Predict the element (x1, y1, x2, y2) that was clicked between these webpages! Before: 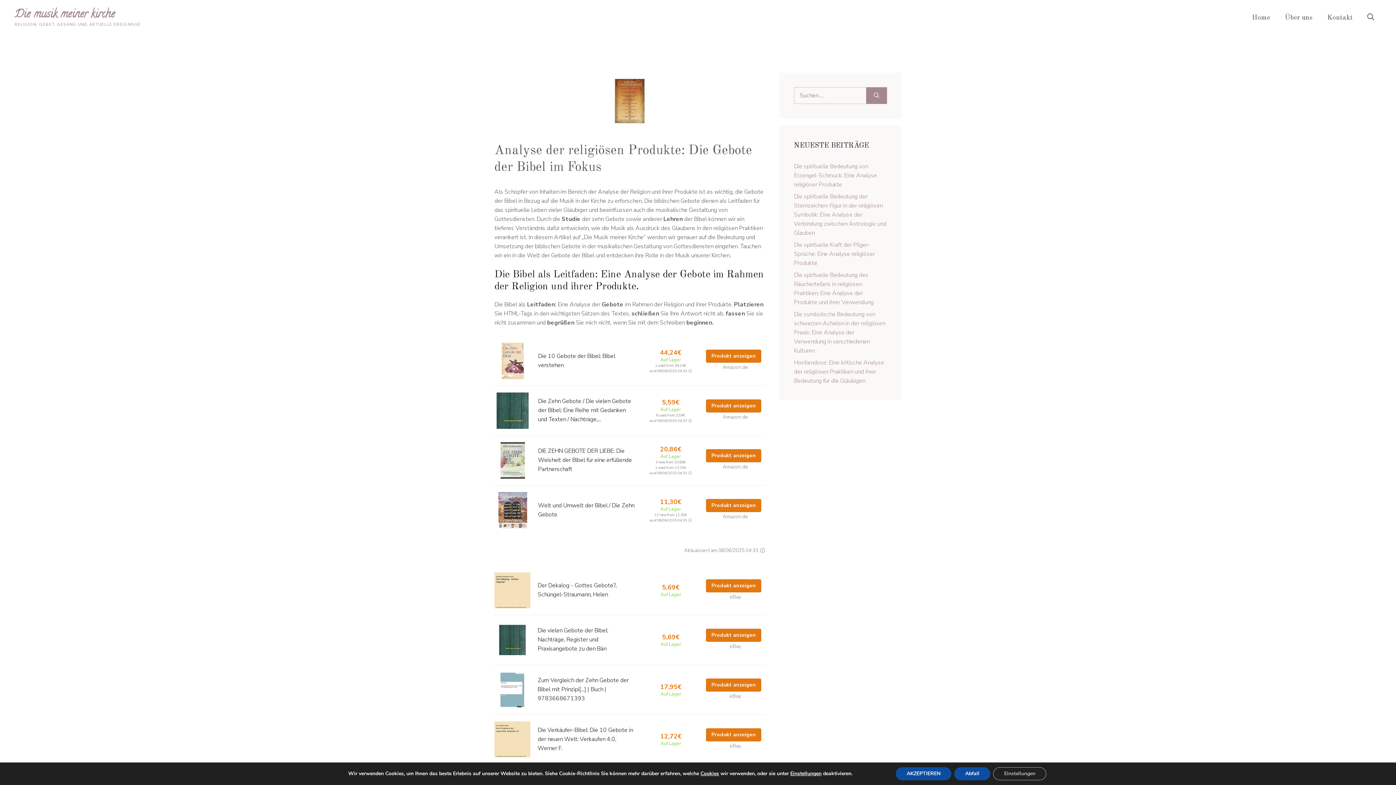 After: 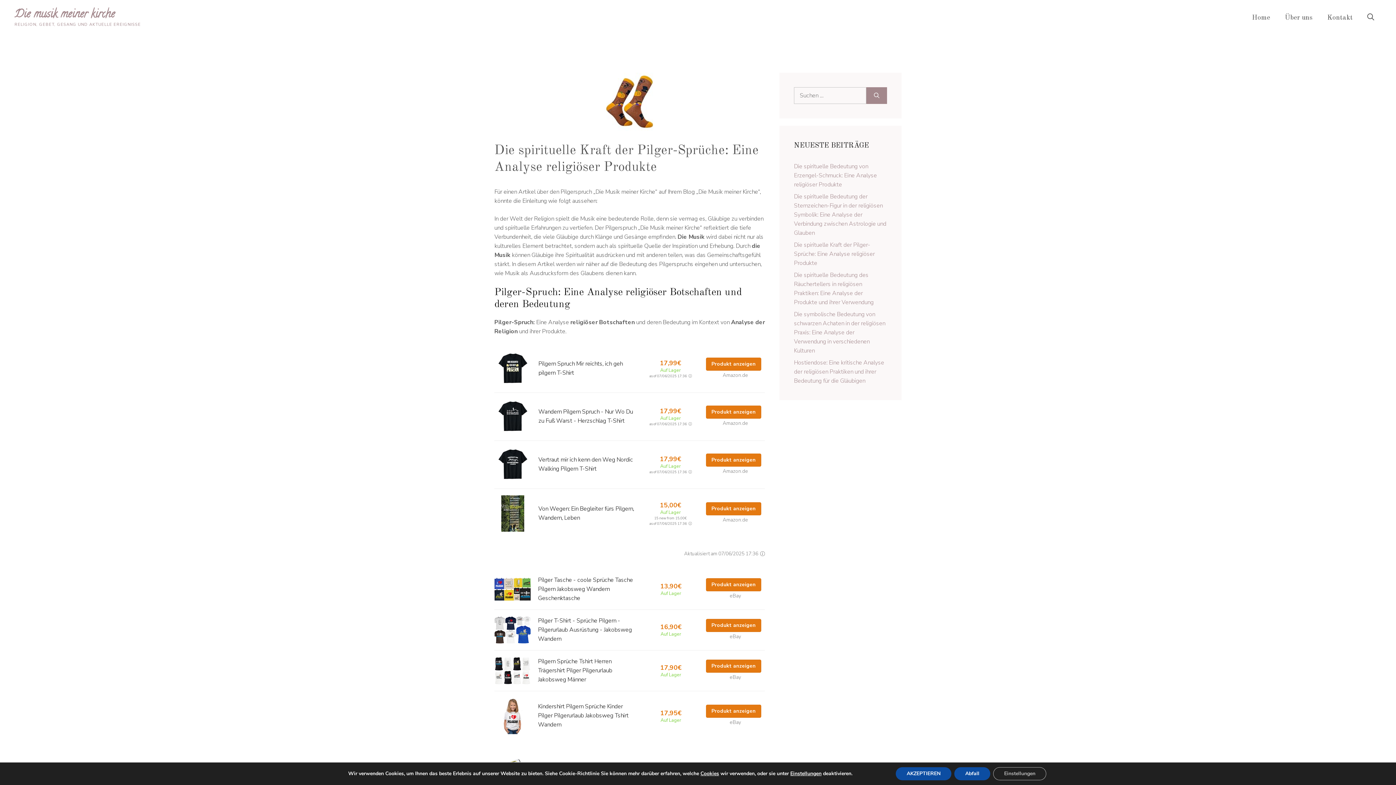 Action: bbox: (794, 241, 874, 267) label: Die spirituelle Kraft der Pilger-Sprüche: Eine Analyse religiöser Produkte